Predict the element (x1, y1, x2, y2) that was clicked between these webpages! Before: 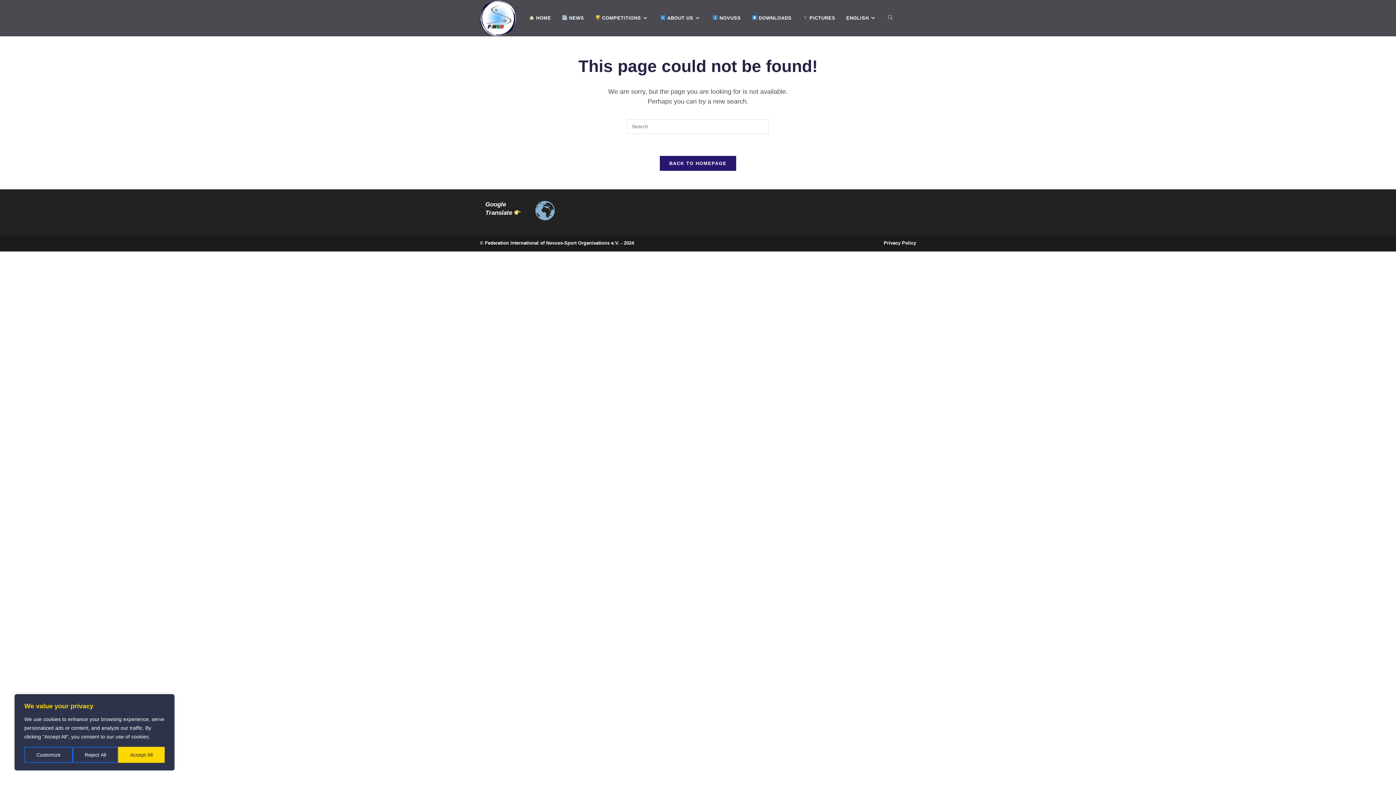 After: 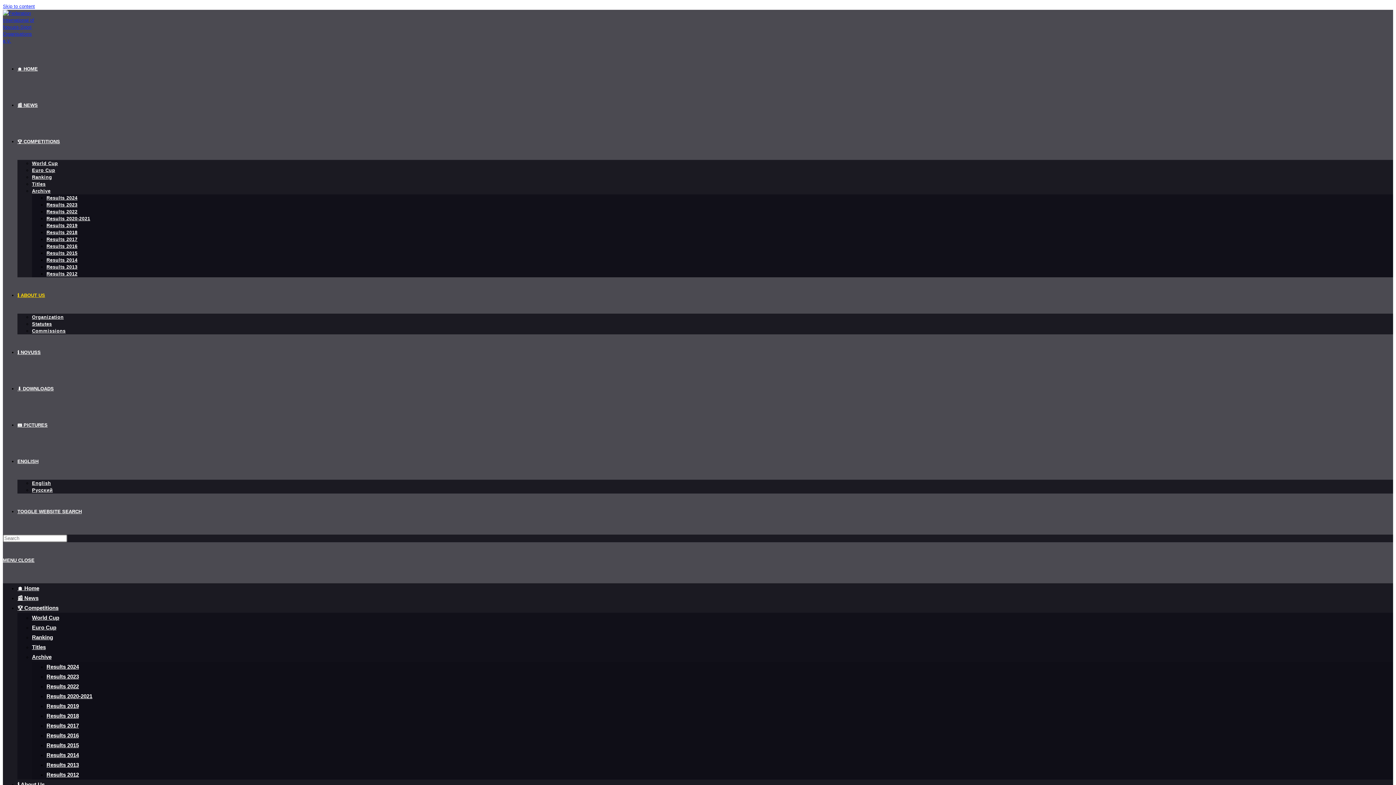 Action: label:  ABOUT US bbox: (654, 0, 707, 36)